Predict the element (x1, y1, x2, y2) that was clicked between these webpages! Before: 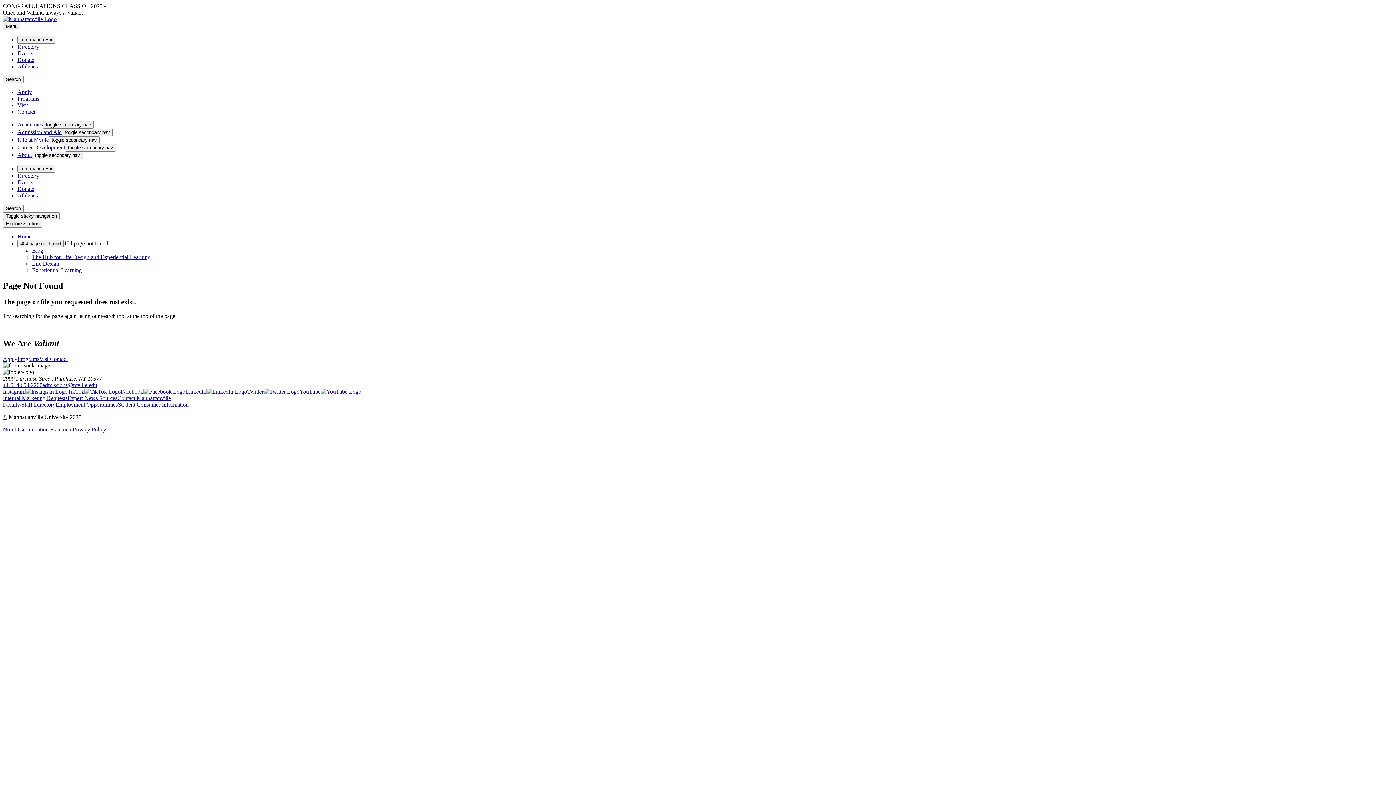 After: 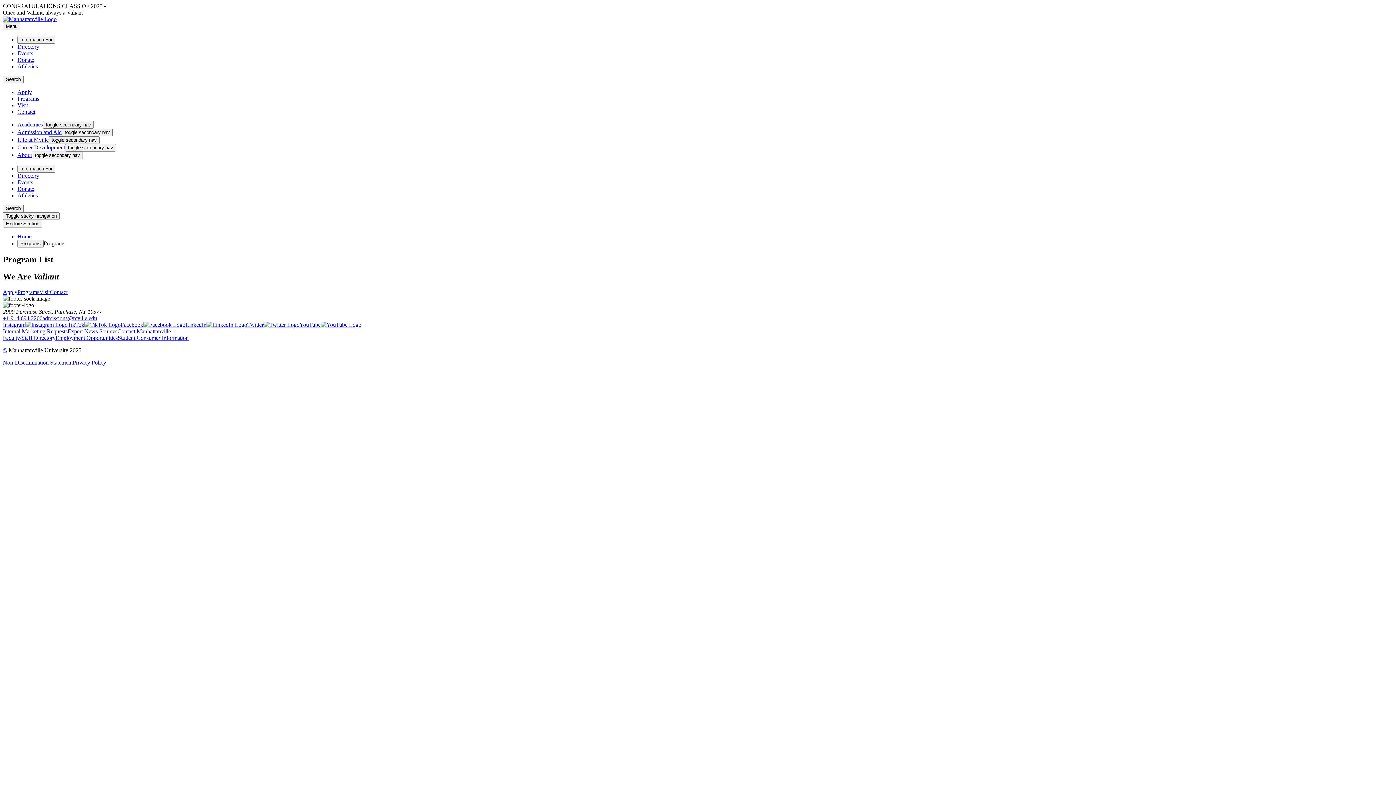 Action: bbox: (17, 356, 39, 362) label: Programs